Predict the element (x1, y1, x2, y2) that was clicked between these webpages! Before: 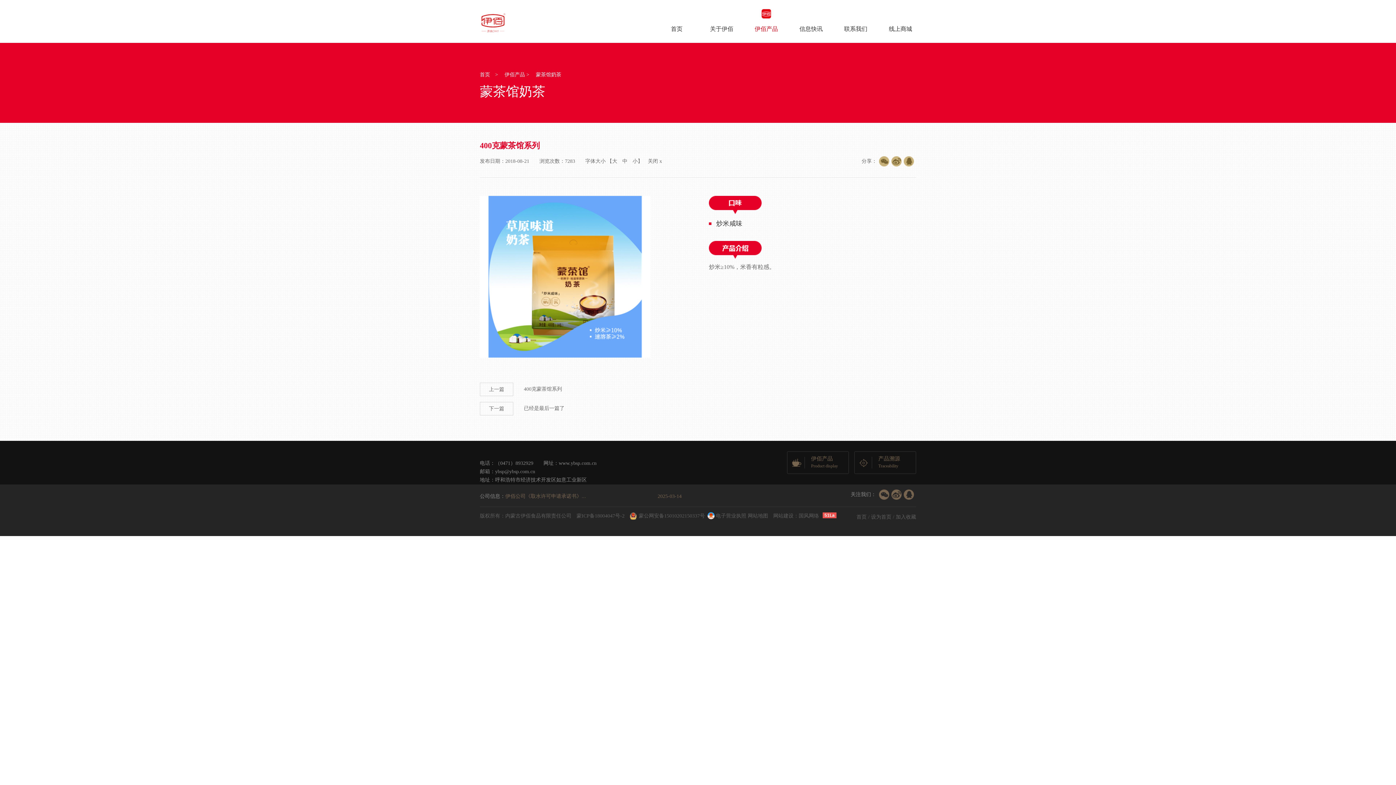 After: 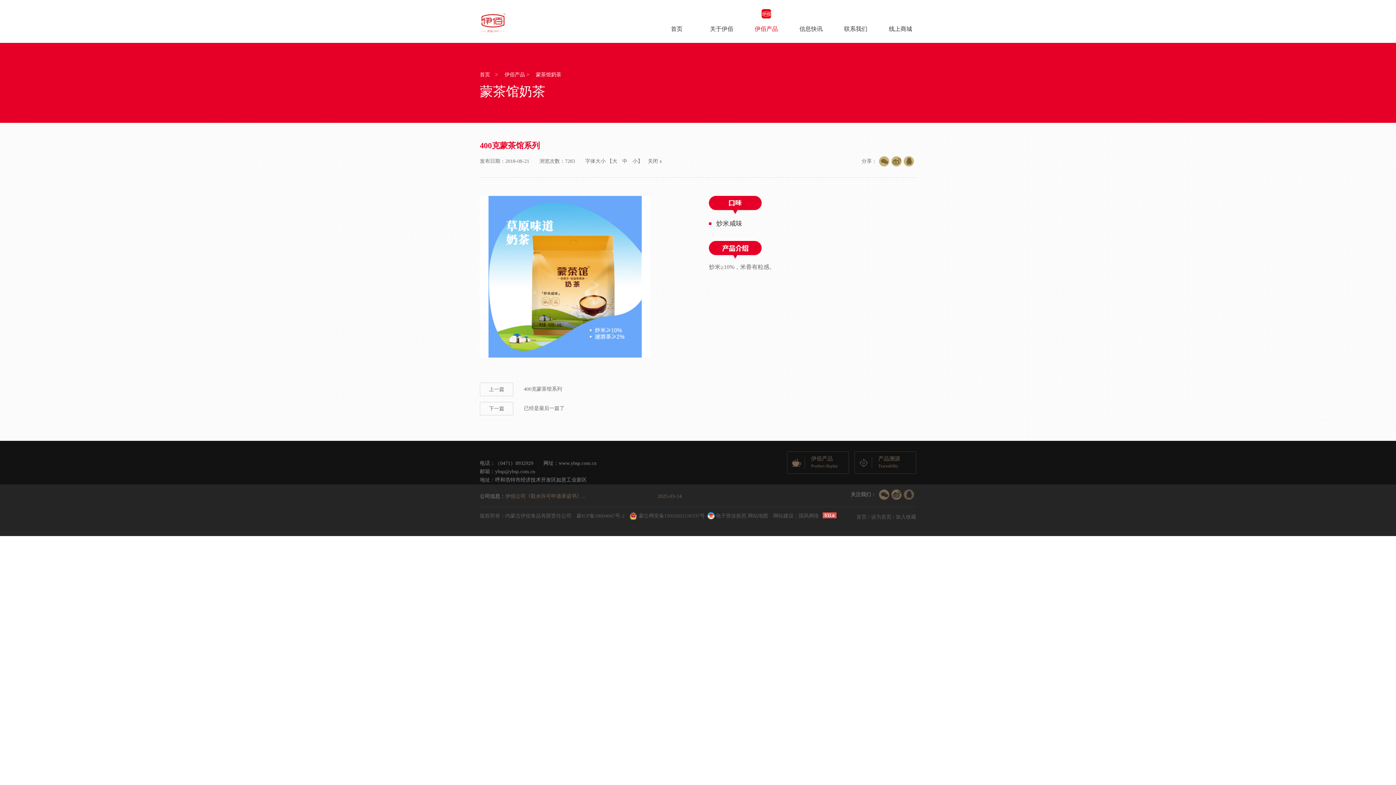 Action: bbox: (904, 489, 914, 500)